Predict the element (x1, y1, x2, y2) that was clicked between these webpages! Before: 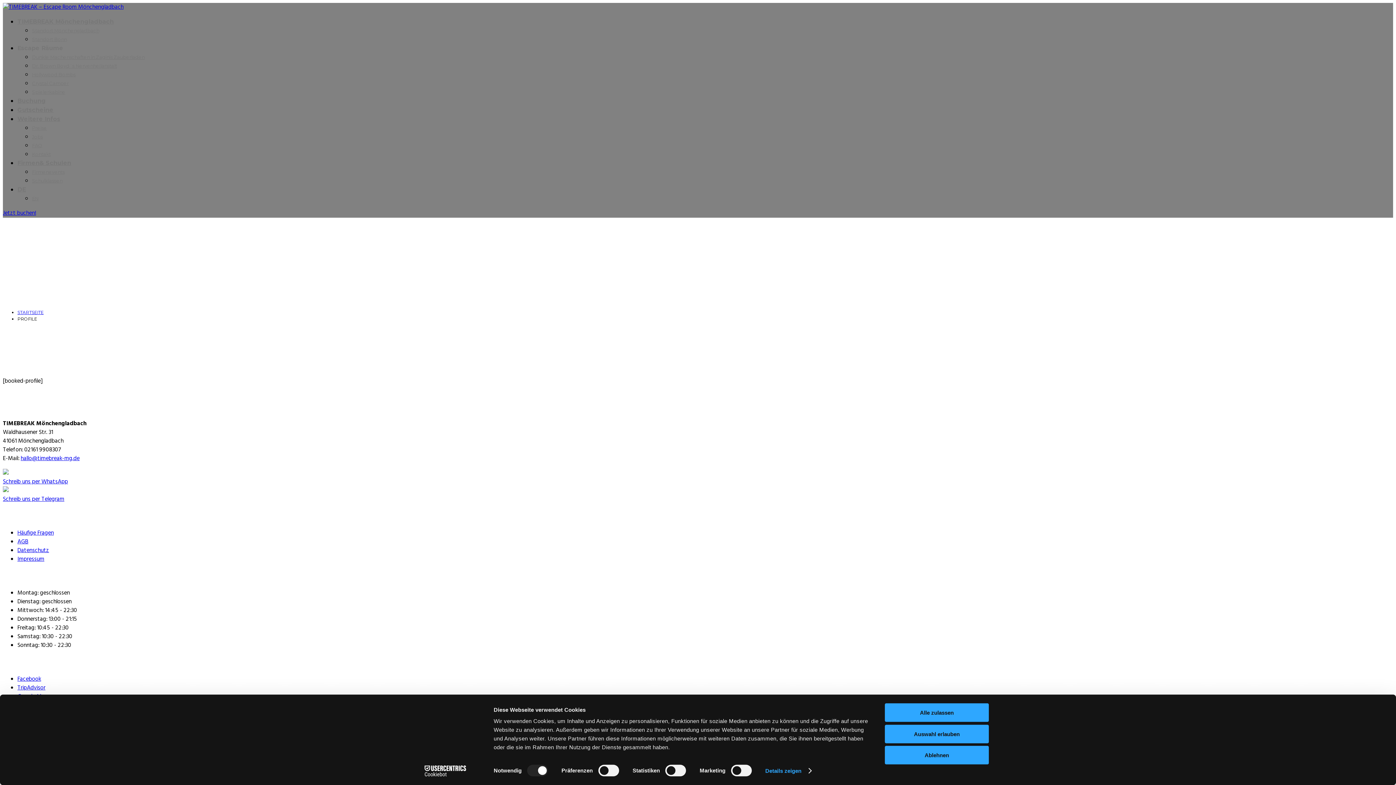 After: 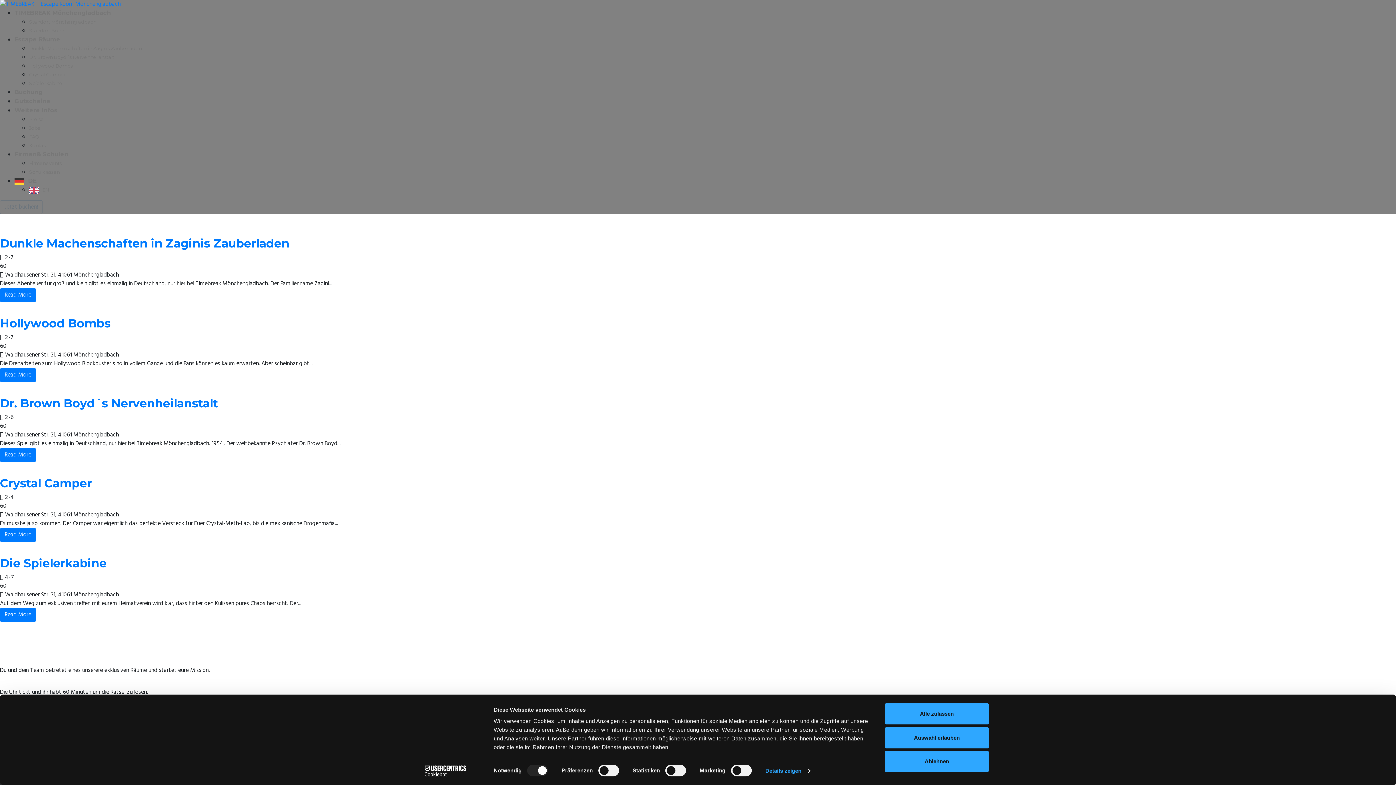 Action: label: STARTSEITE bbox: (17, 309, 43, 315)